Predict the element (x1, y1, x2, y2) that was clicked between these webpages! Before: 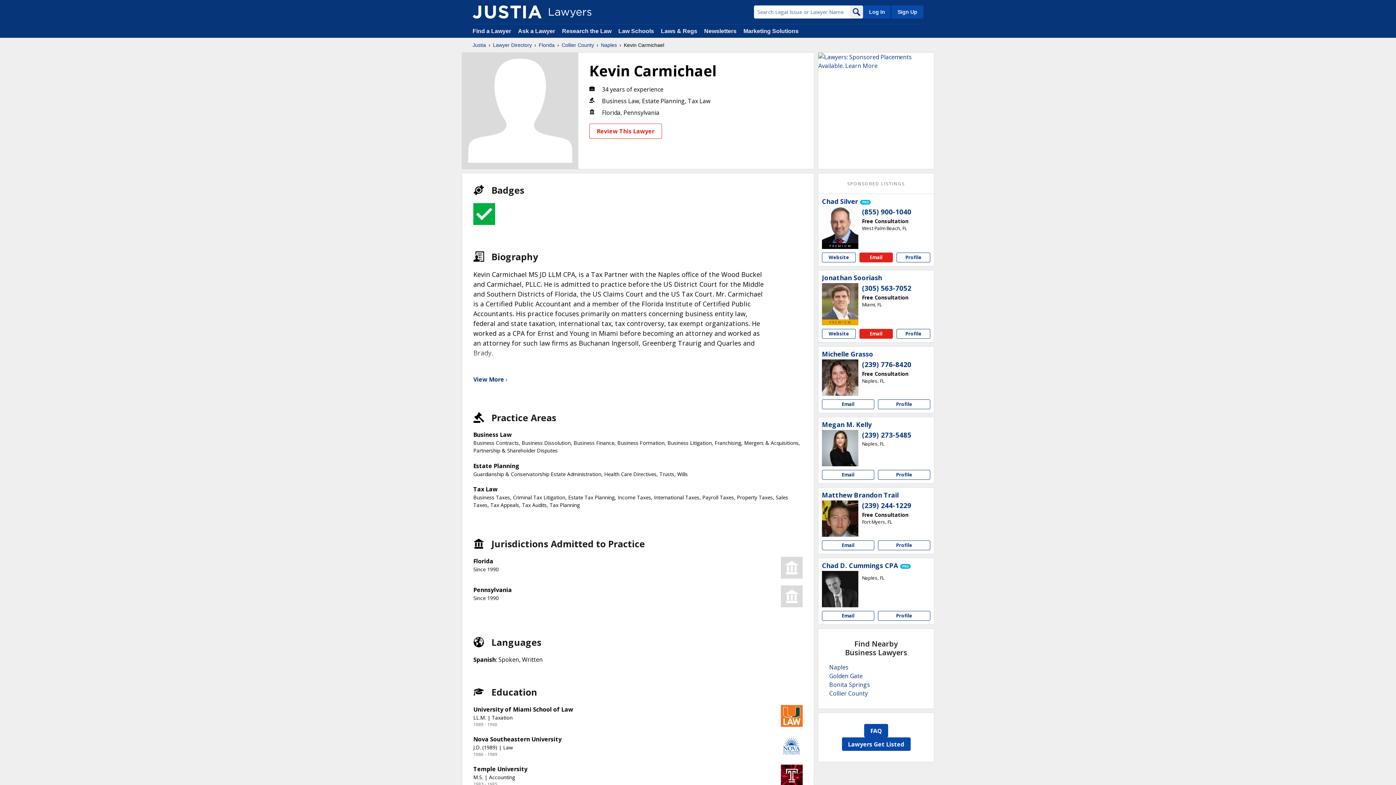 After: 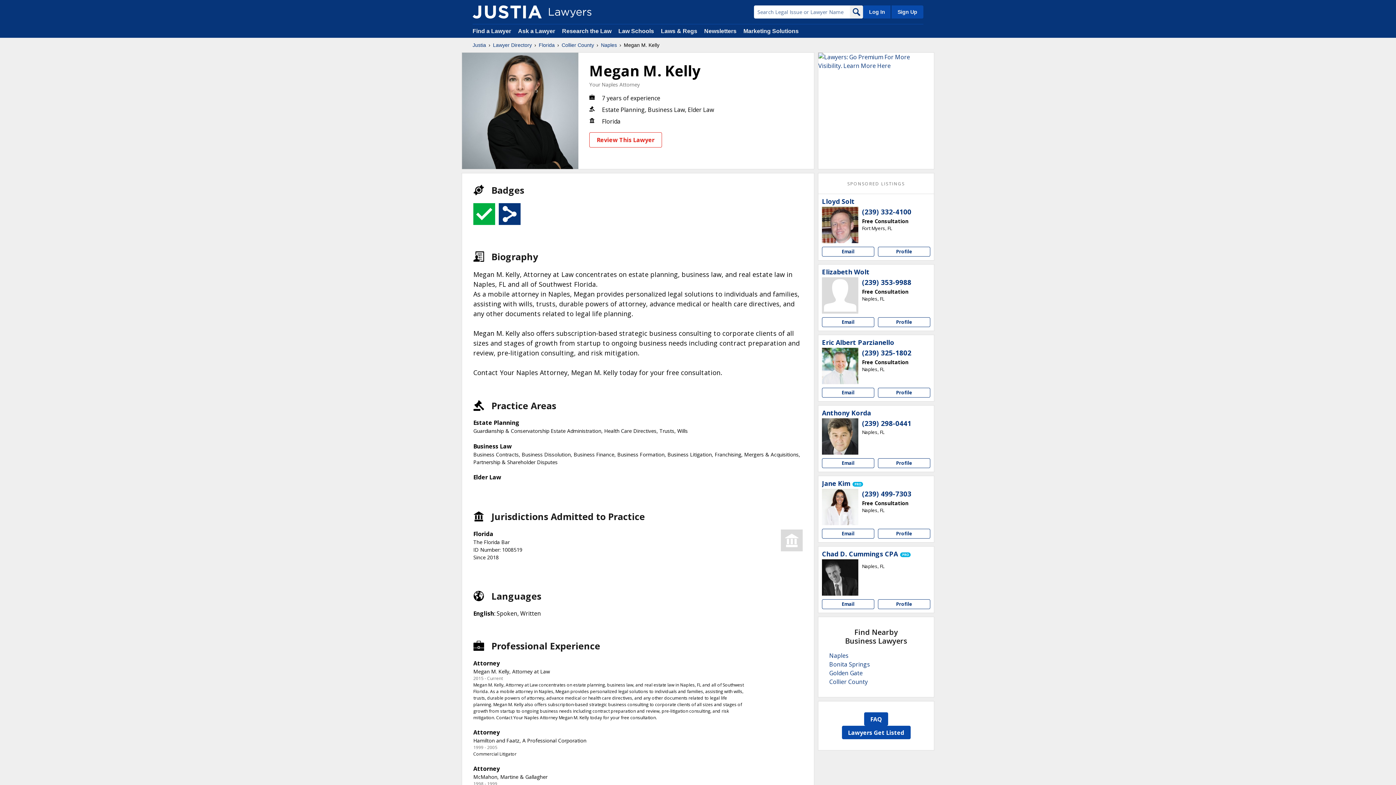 Action: bbox: (822, 421, 872, 428) label: Megan M. Kelly